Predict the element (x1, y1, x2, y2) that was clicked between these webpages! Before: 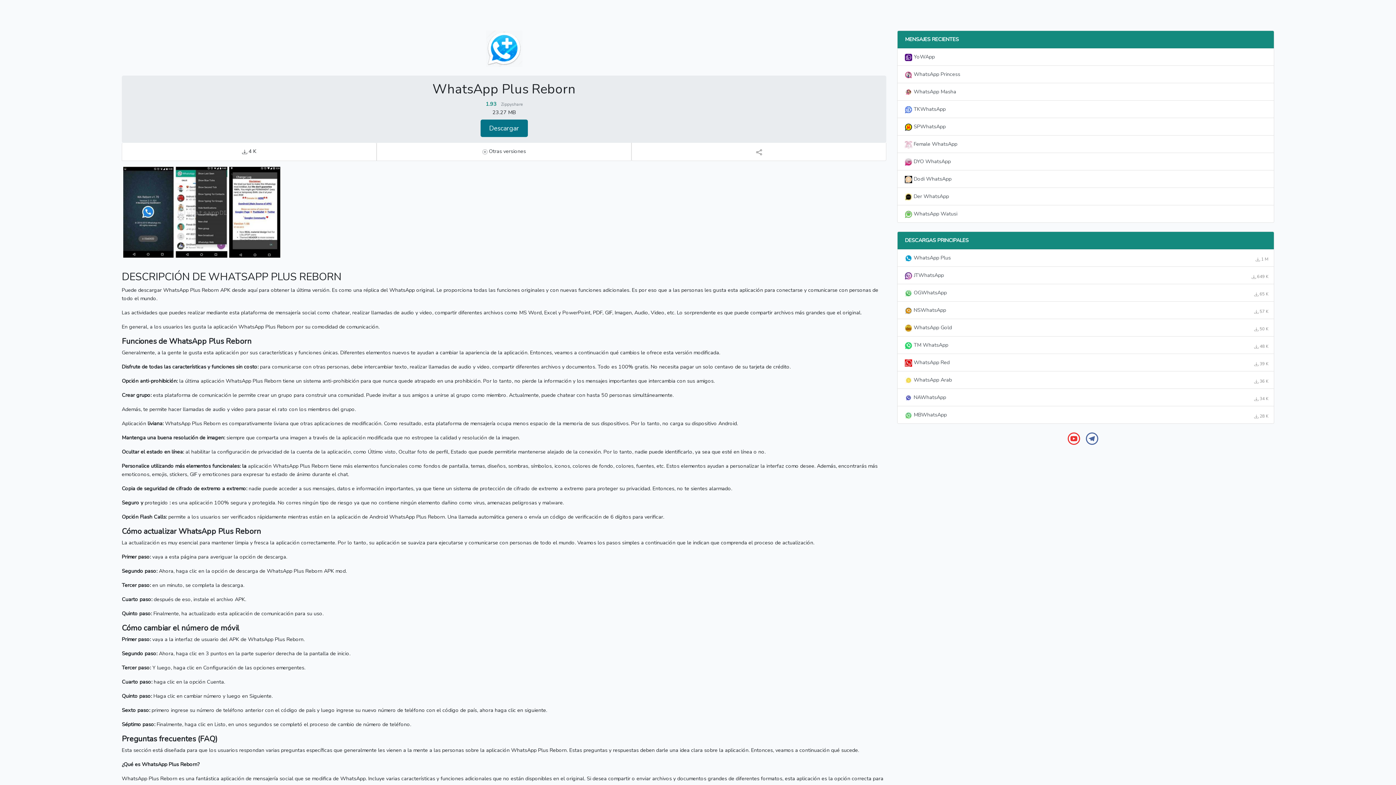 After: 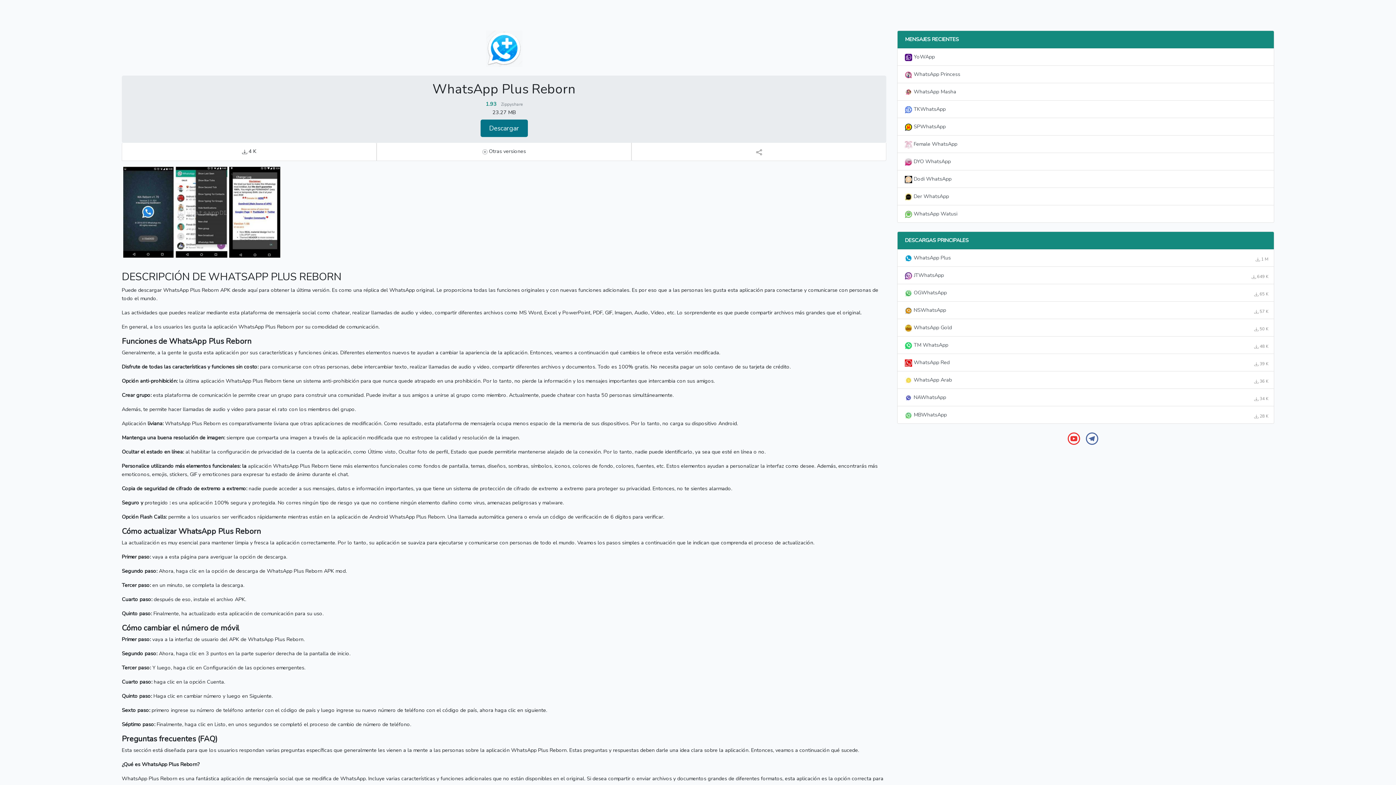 Action: label: DESCARGAS PRINCIPALES bbox: (897, 232, 1274, 249)